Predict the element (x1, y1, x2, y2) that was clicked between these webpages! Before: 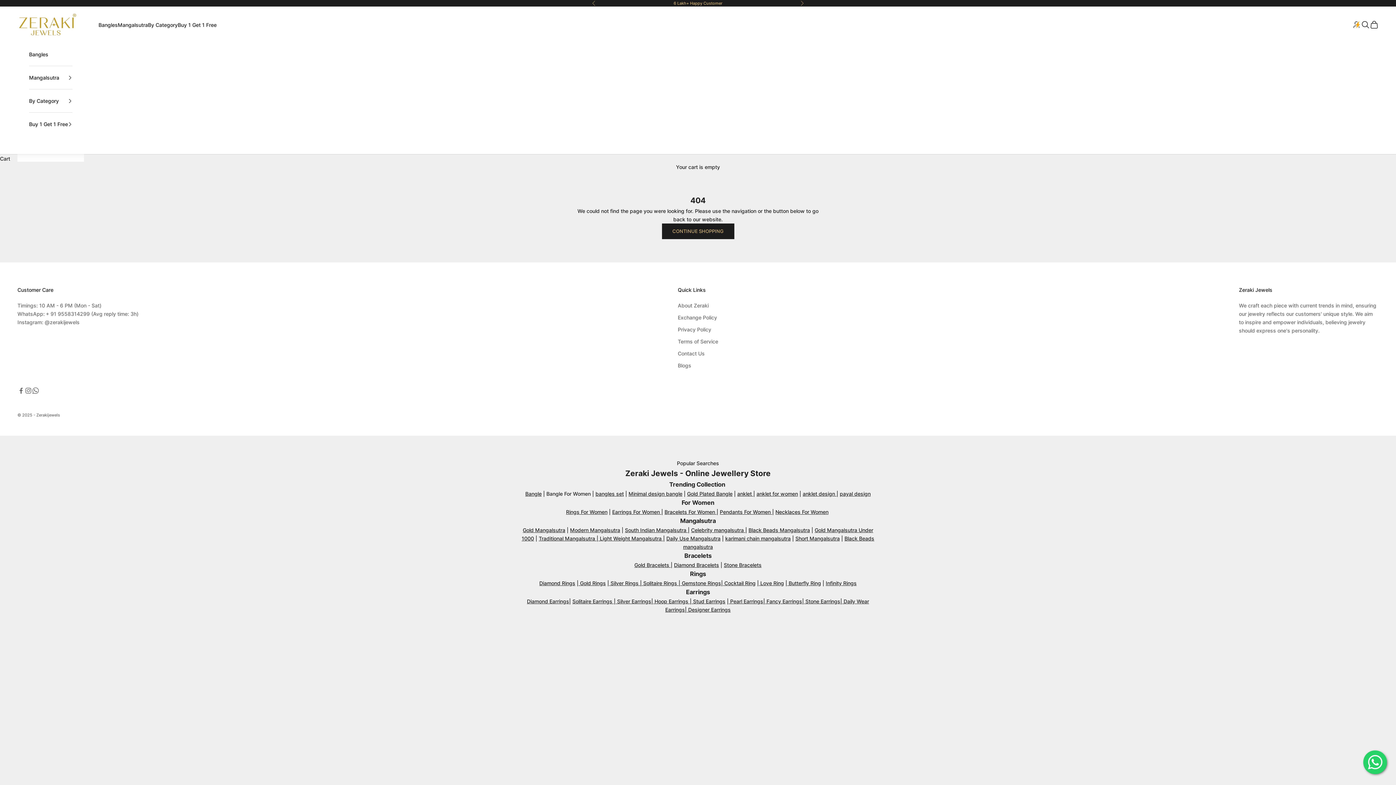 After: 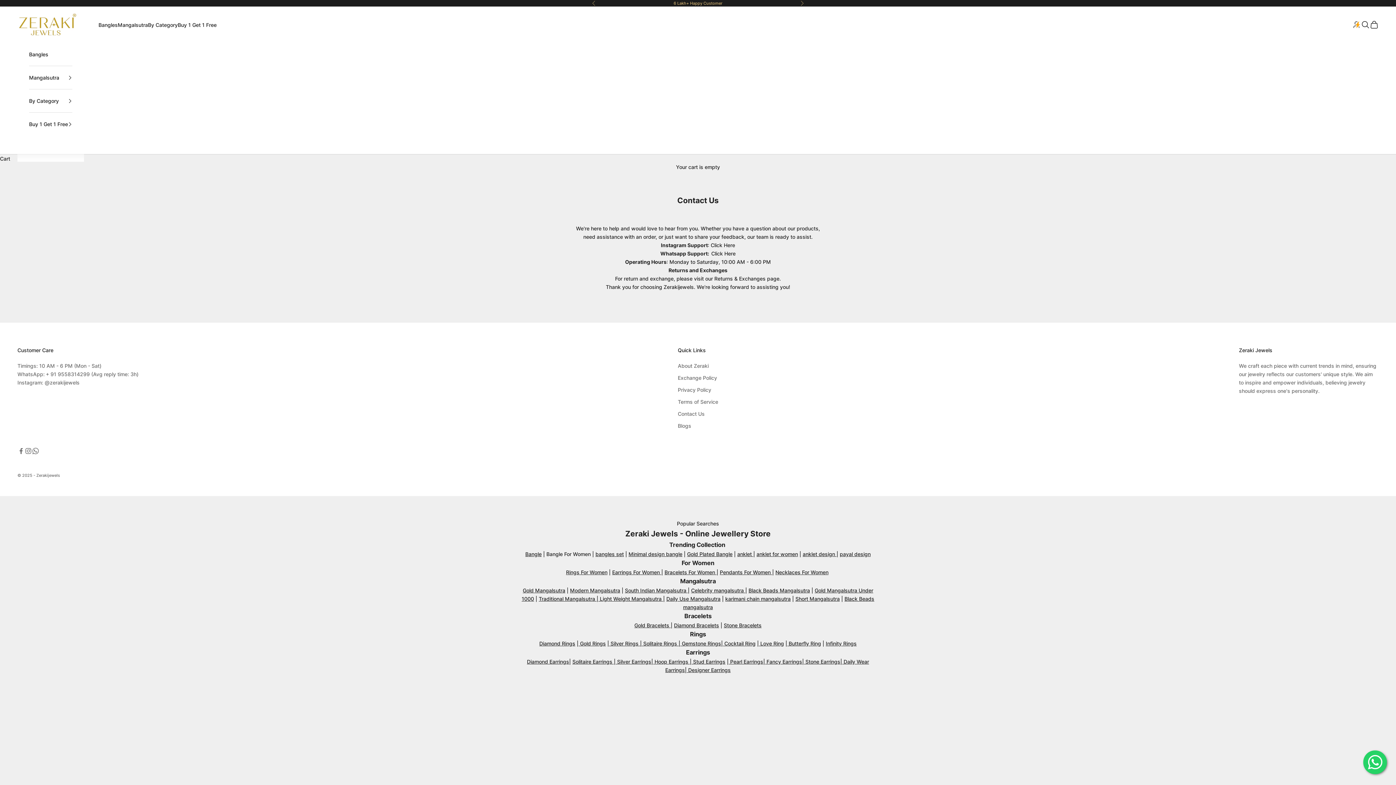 Action: label: Contact Us bbox: (678, 350, 704, 356)